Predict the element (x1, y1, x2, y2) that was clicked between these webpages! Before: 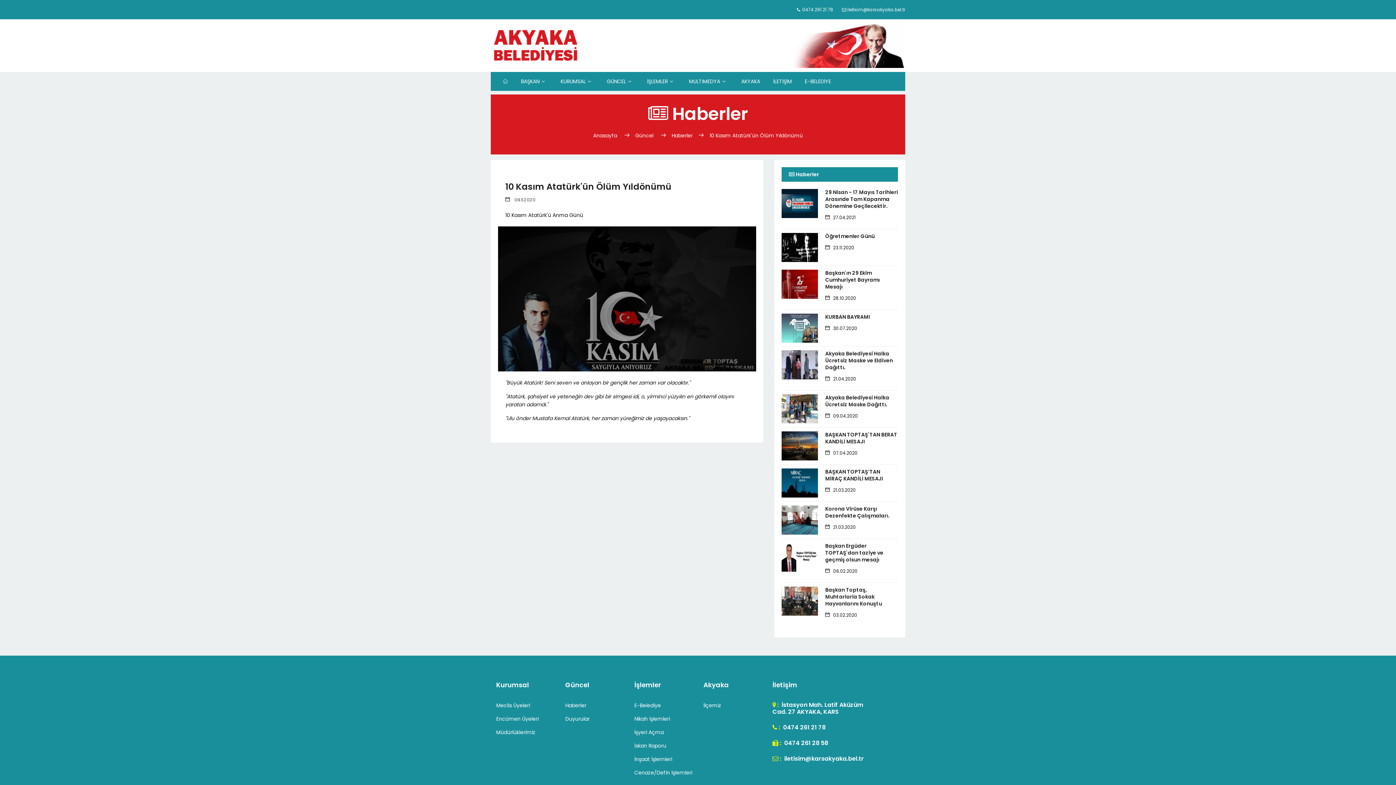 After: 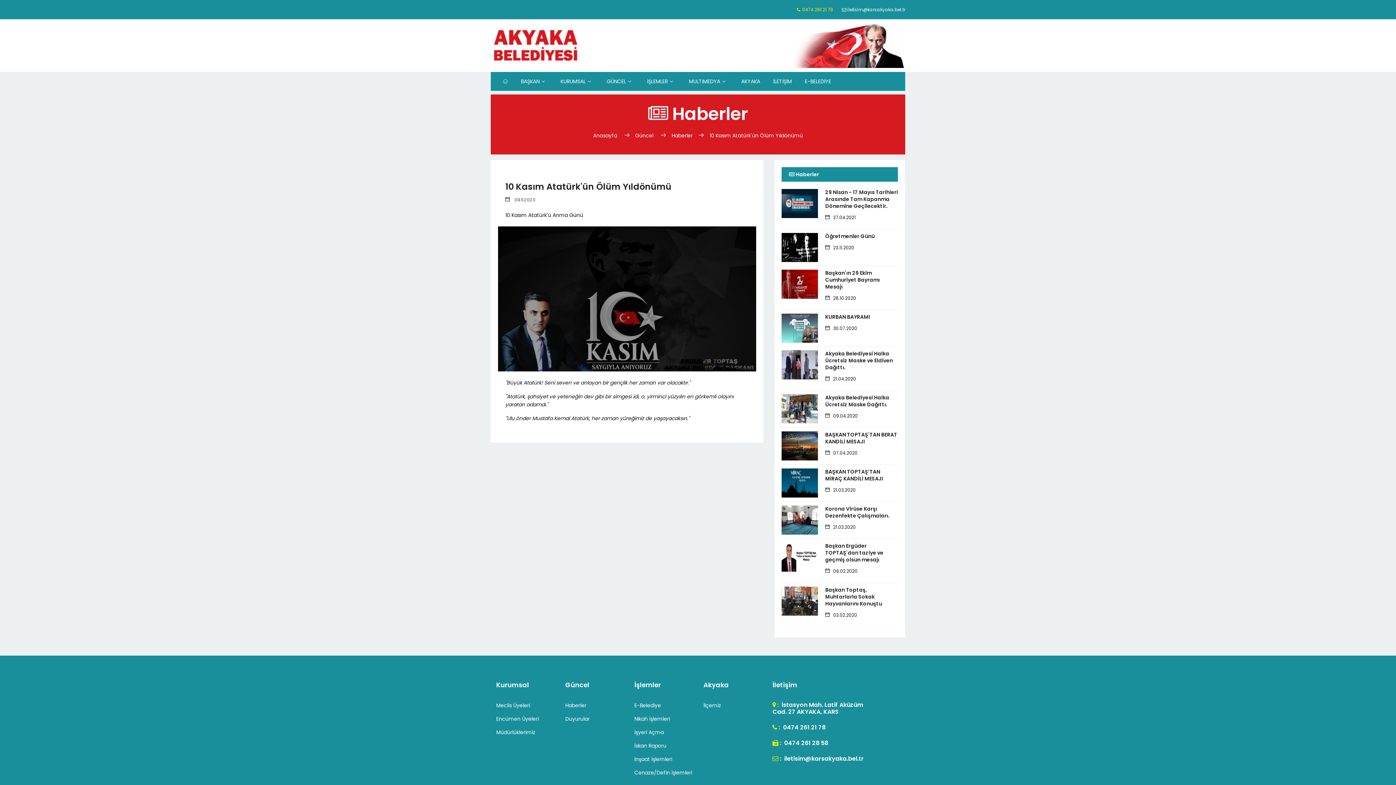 Action: label:   0474 261 21 78 bbox: (797, 6, 833, 12)